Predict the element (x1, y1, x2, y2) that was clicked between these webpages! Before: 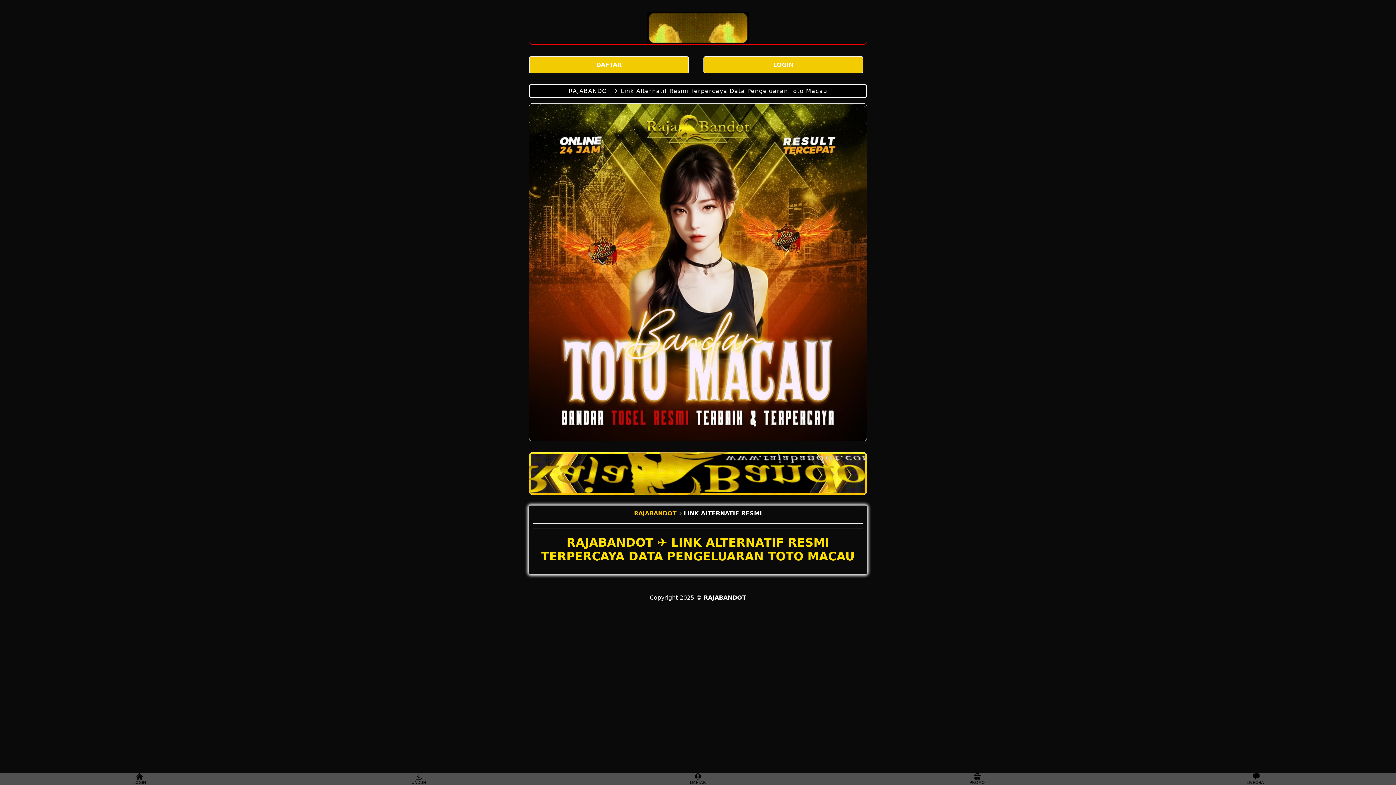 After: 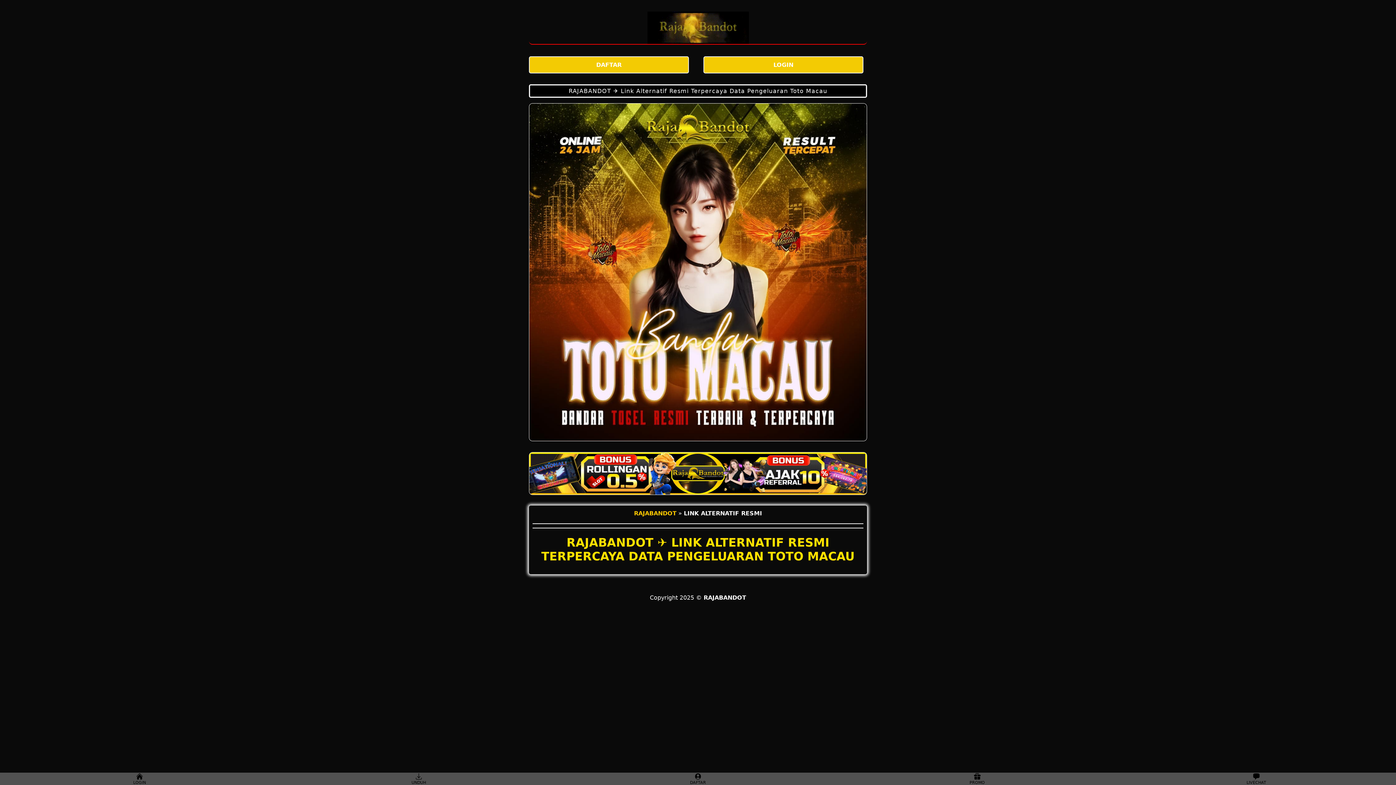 Action: bbox: (529, 11, 867, 44)